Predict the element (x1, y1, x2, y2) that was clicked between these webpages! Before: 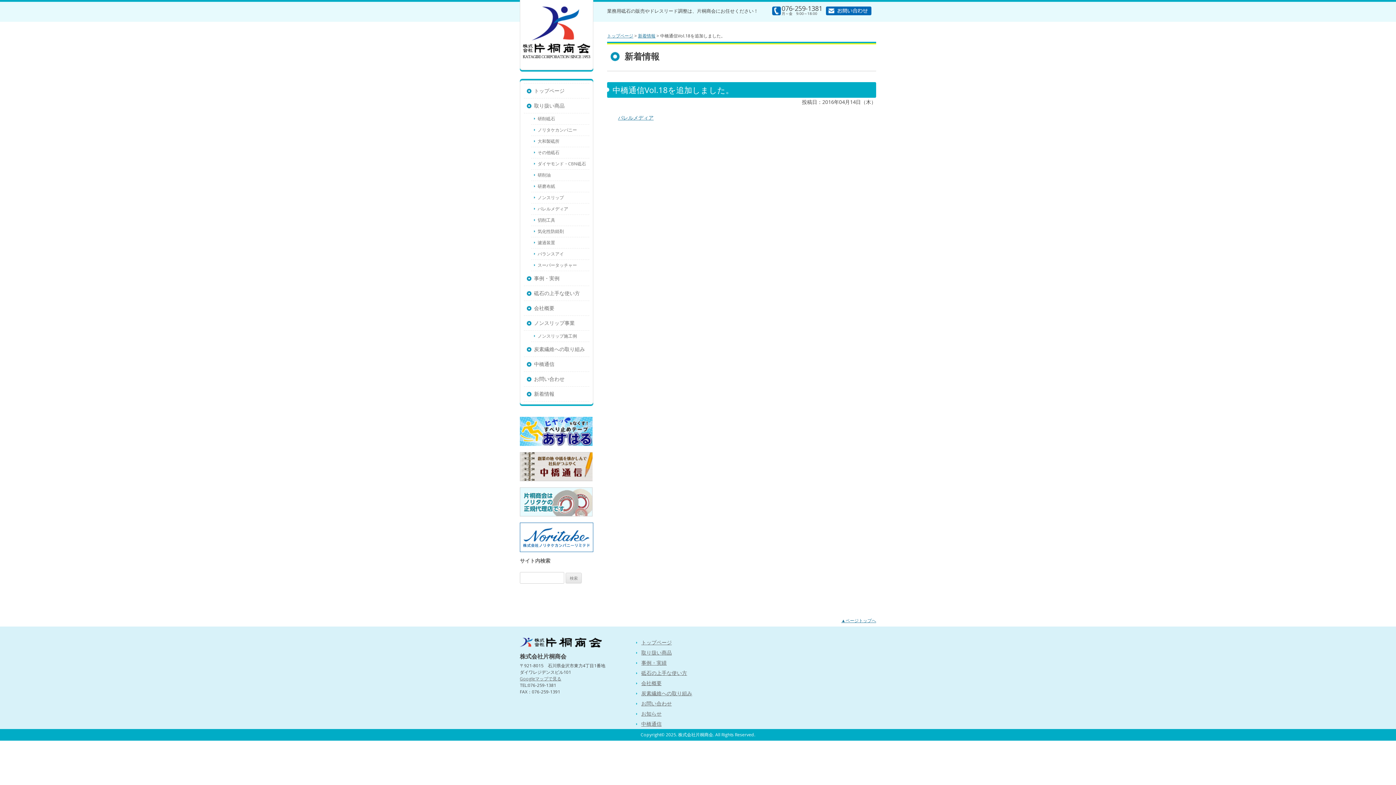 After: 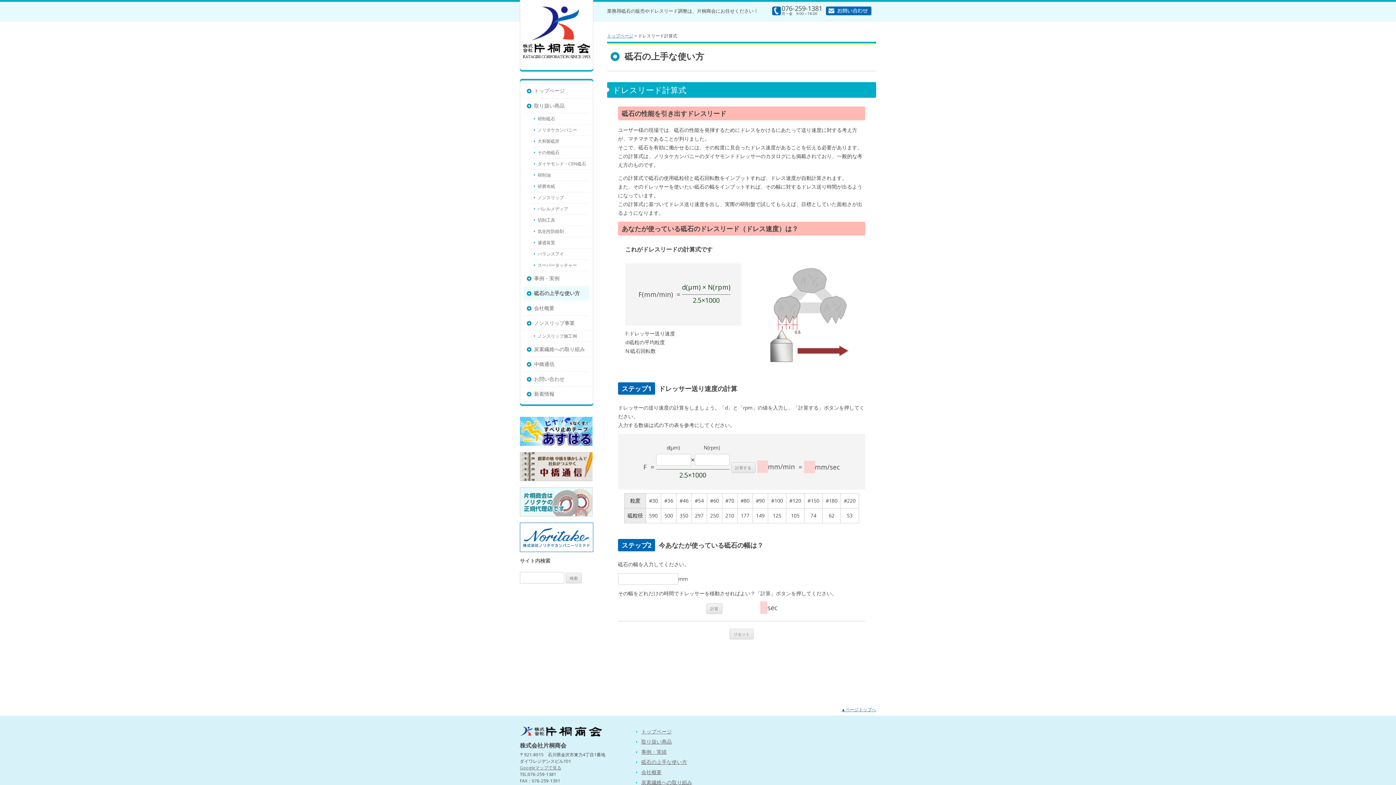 Action: bbox: (524, 286, 589, 301) label: 砥石の上手な使い方